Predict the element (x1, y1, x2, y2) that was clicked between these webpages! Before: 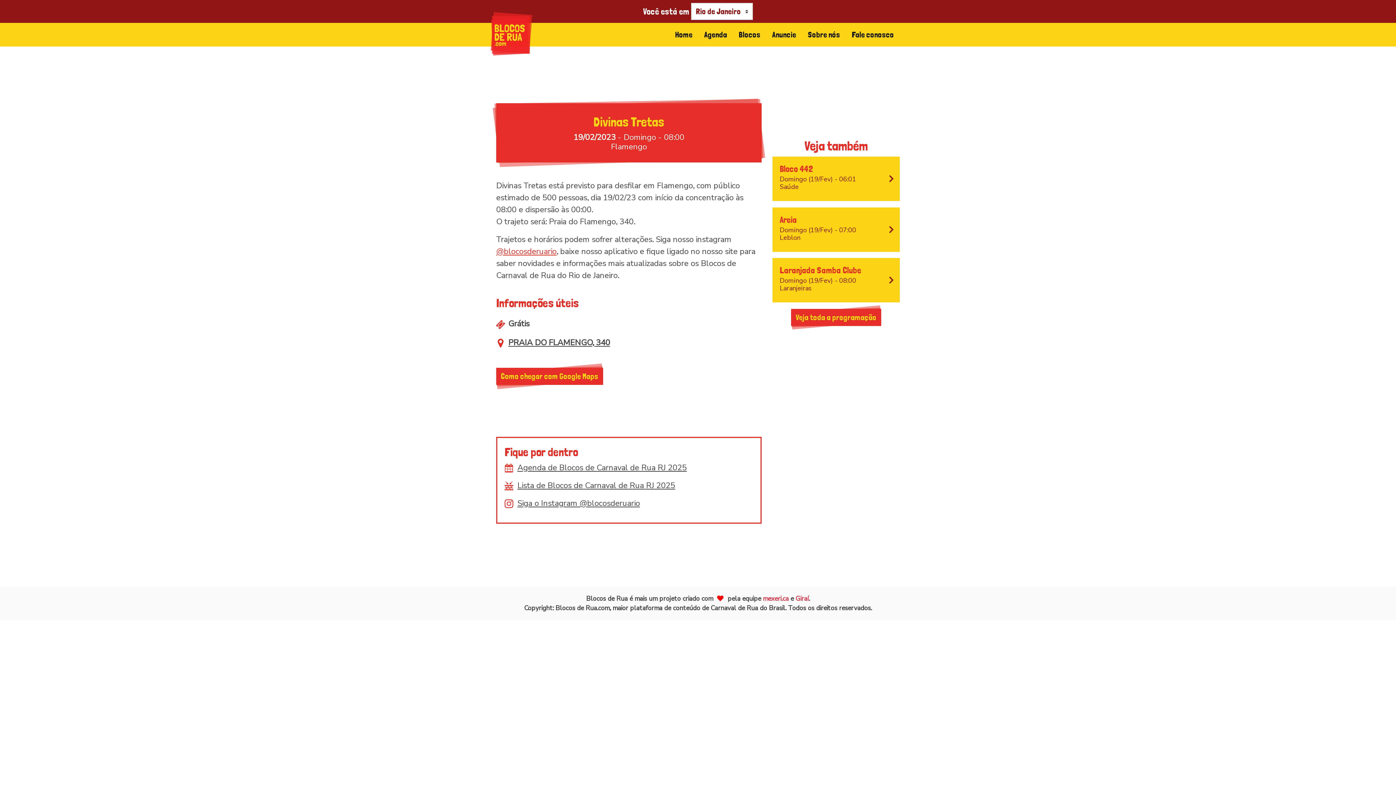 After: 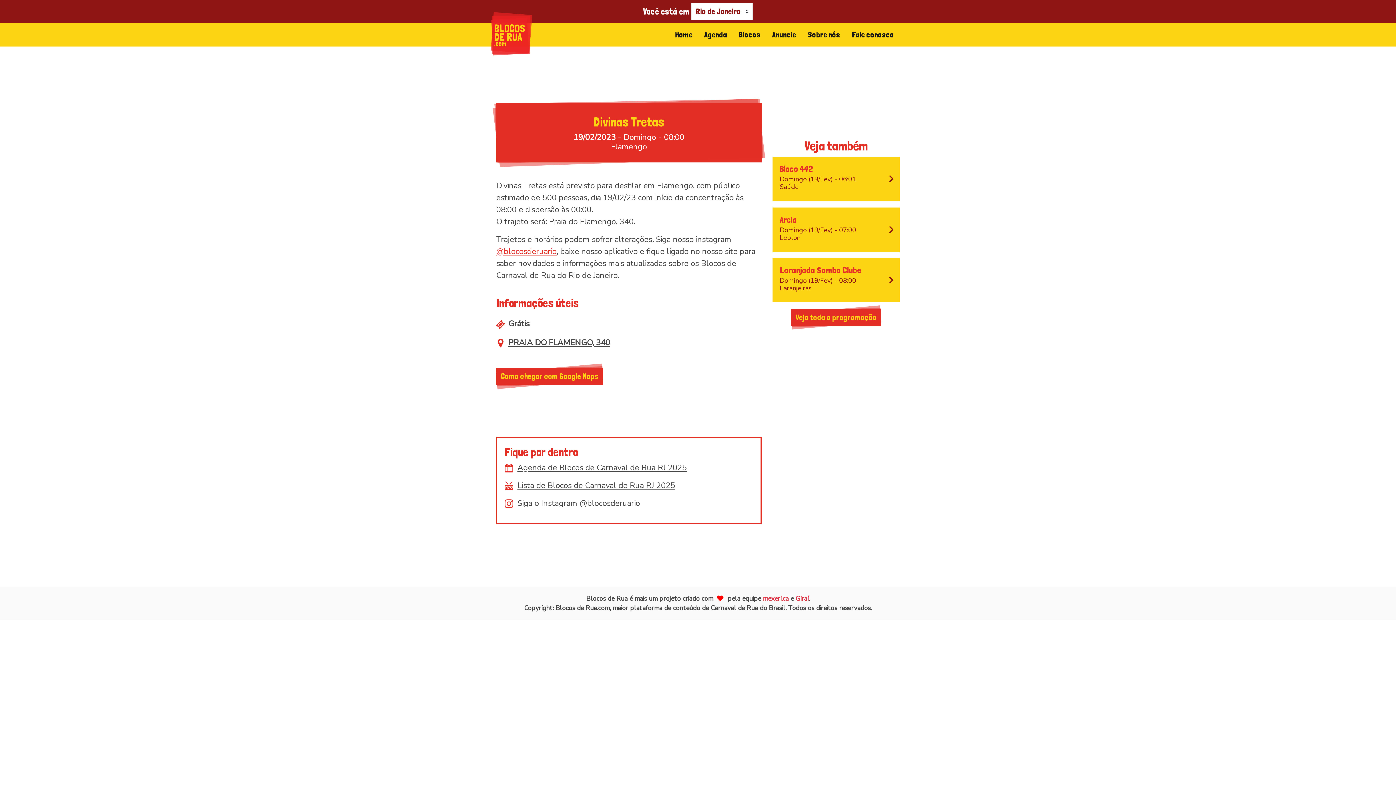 Action: bbox: (504, 498, 640, 508) label:  Siga o Instagram @blocosderuario